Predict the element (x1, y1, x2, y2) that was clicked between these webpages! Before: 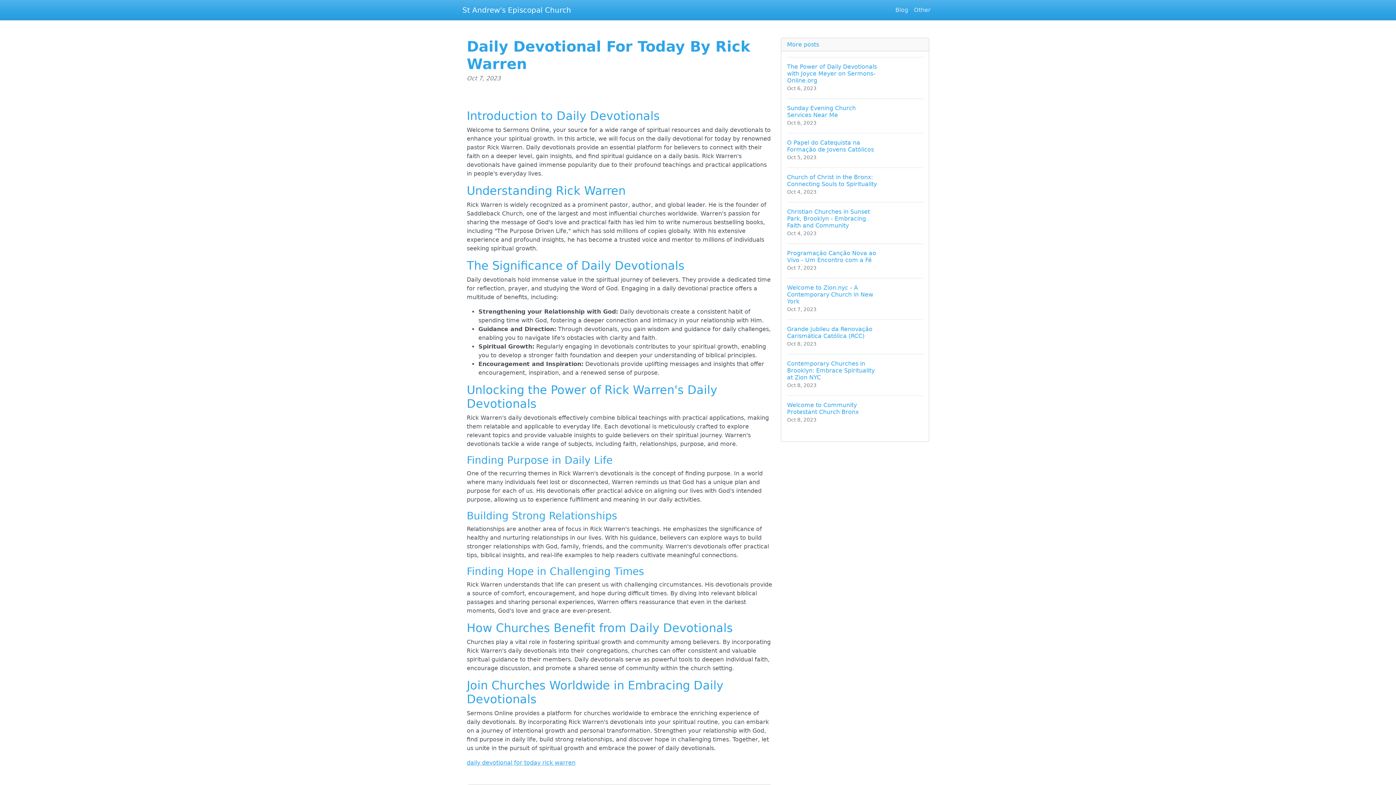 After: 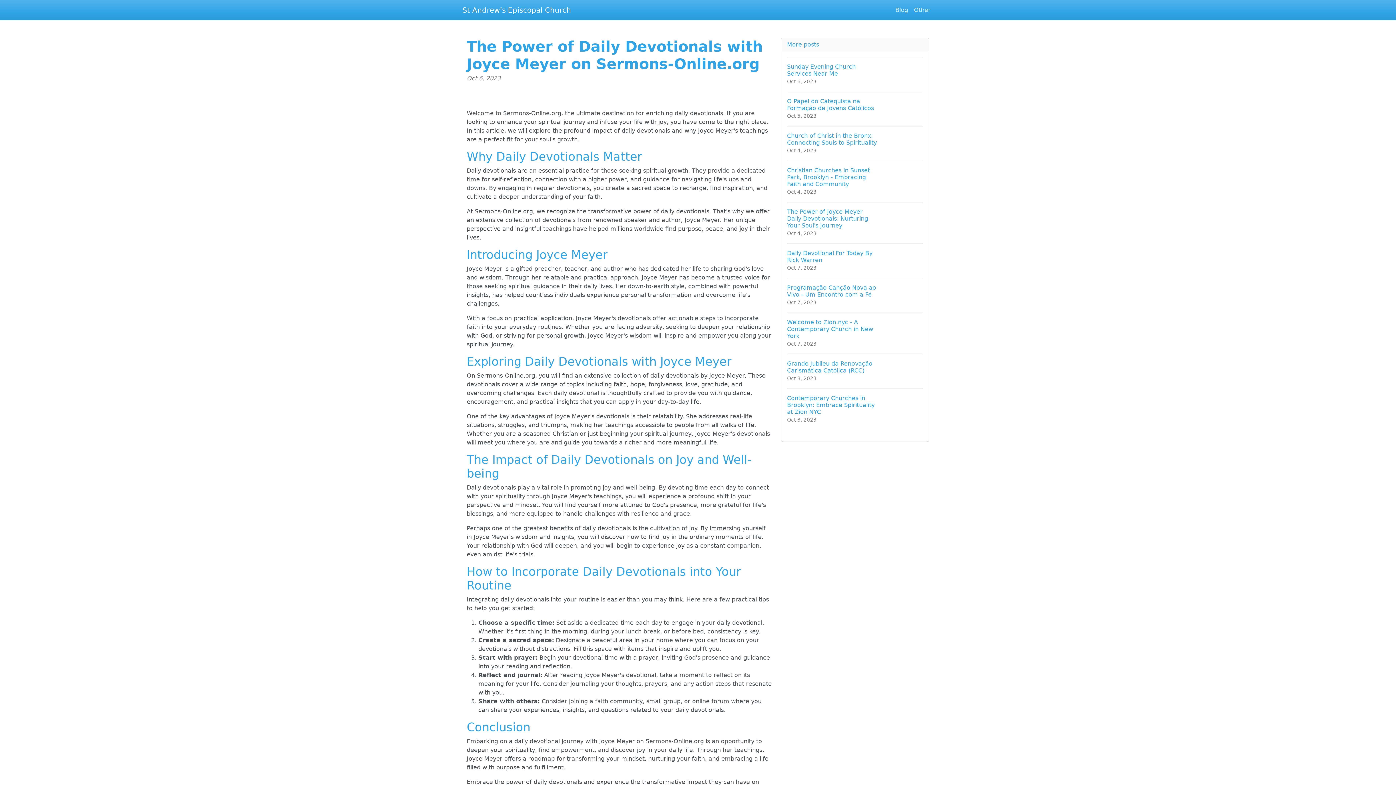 Action: label: The Power of Daily Devotionals with Joyce Meyer on Sermons-Online.org
Oct 6, 2023 bbox: (787, 57, 923, 98)